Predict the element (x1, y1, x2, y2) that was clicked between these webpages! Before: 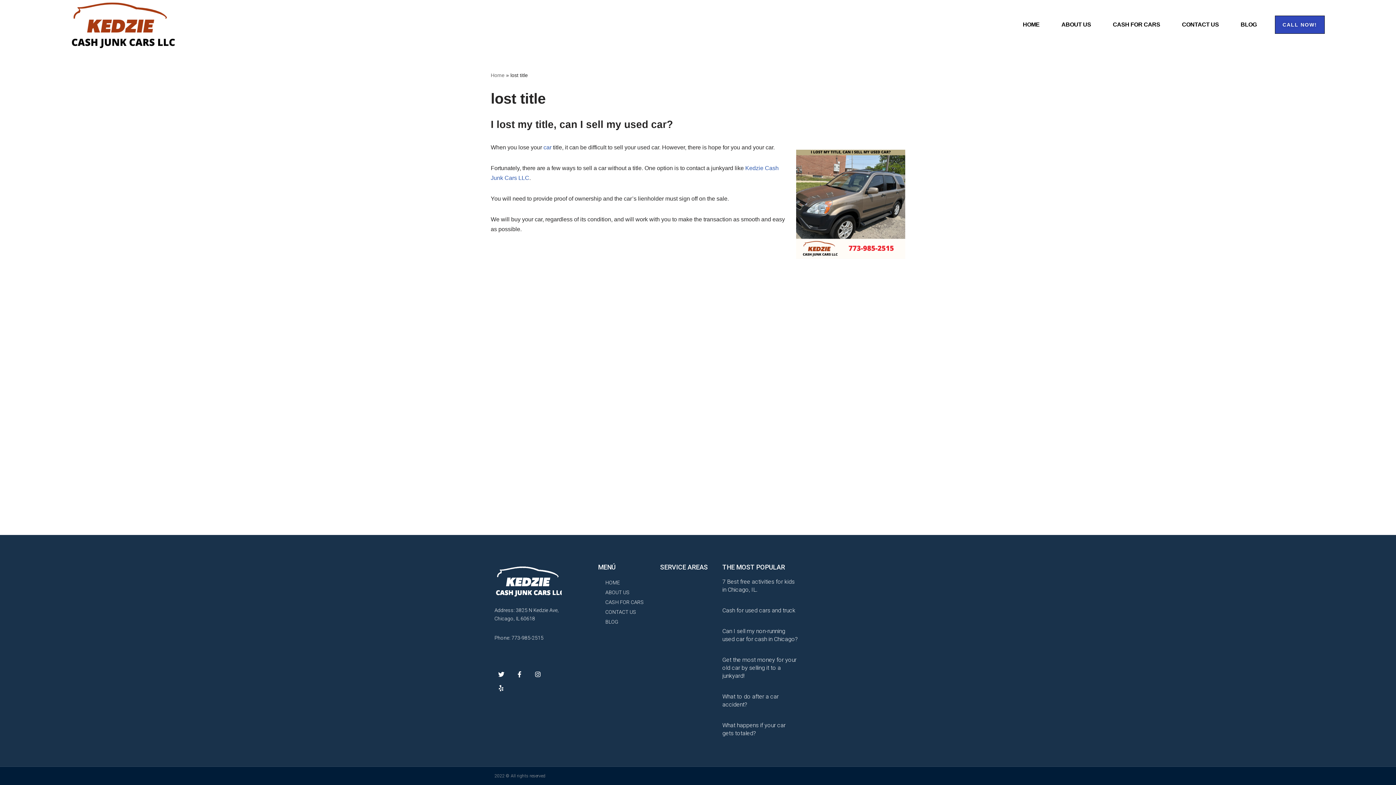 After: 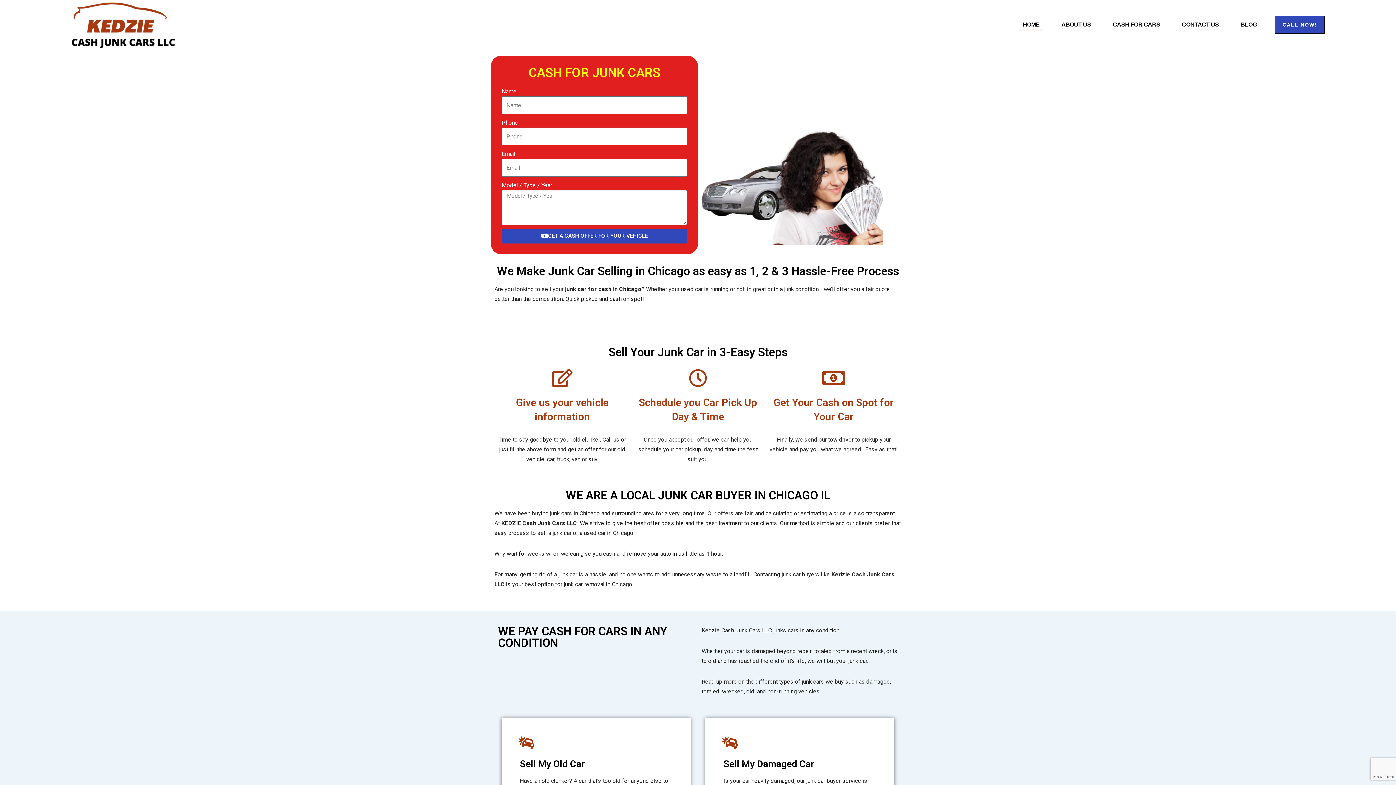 Action: label: Home bbox: (490, 72, 504, 78)